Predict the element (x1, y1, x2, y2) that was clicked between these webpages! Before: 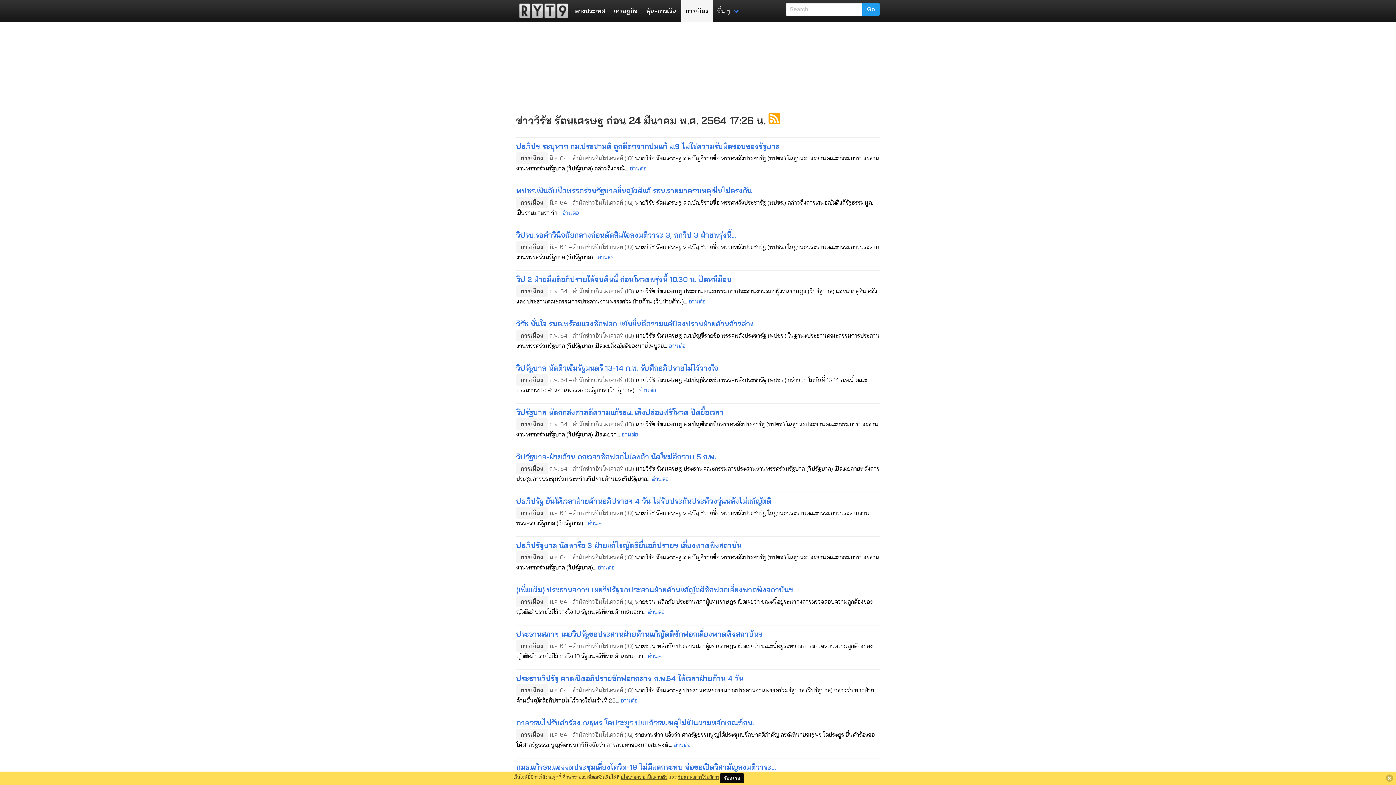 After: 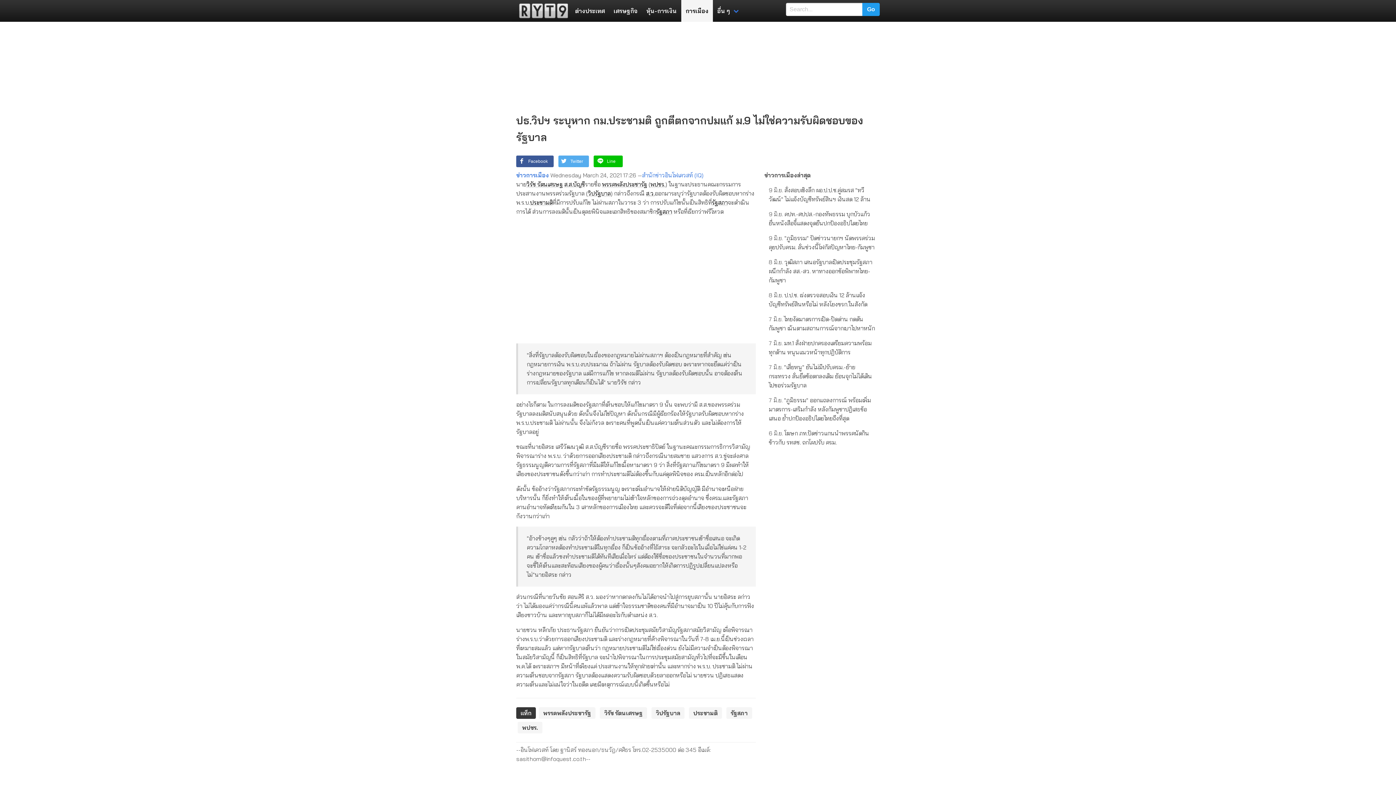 Action: label: อ่านต่อ bbox: (629, 164, 646, 172)